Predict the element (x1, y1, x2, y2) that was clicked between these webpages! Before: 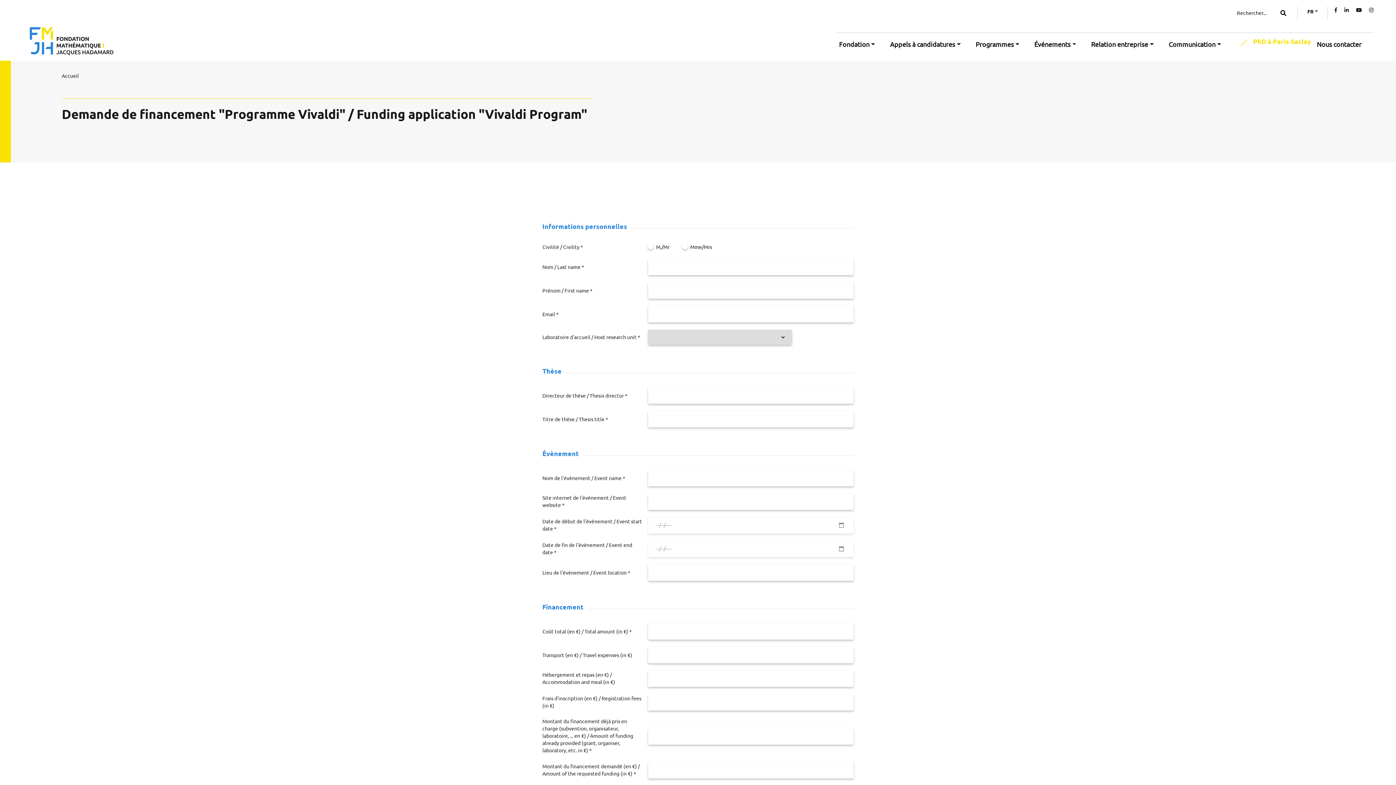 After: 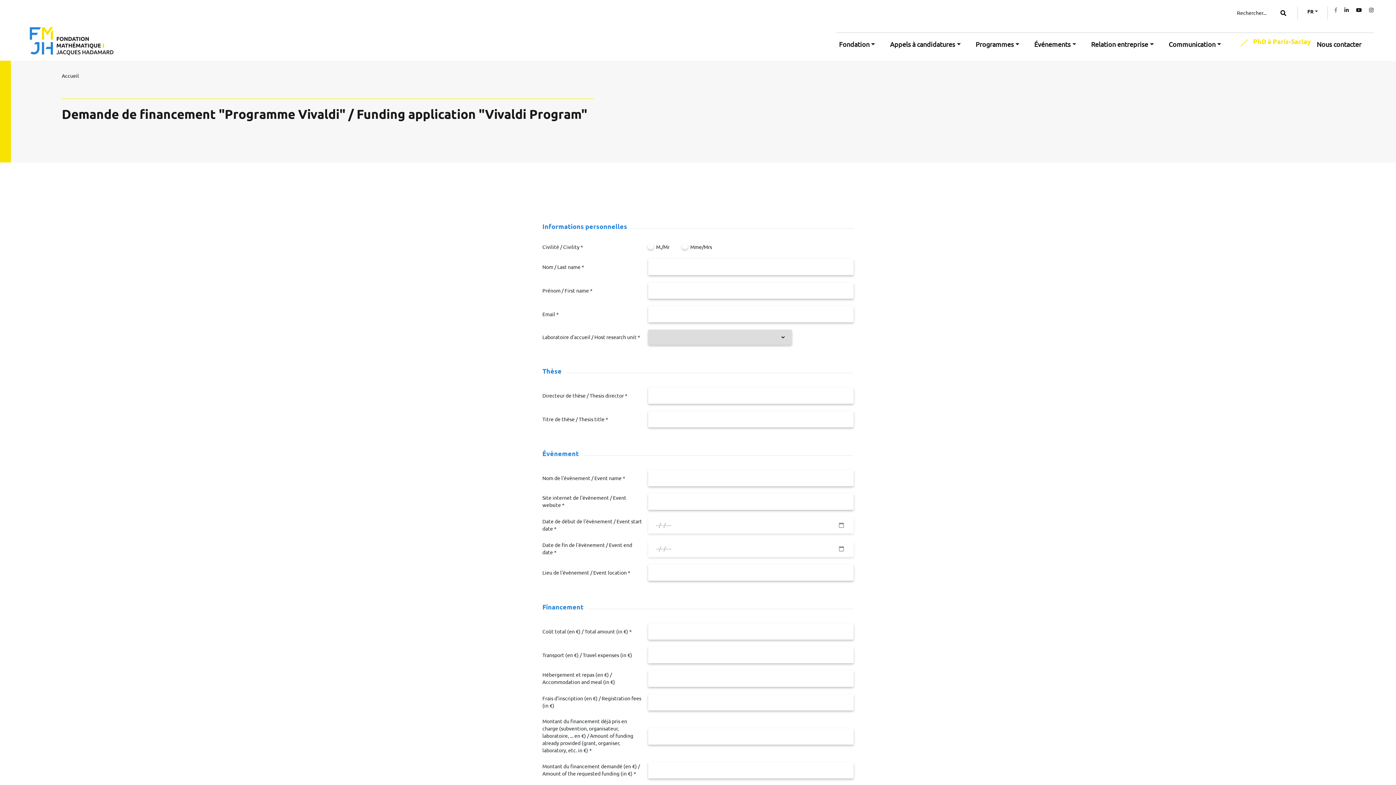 Action: bbox: (1334, 4, 1337, 15)